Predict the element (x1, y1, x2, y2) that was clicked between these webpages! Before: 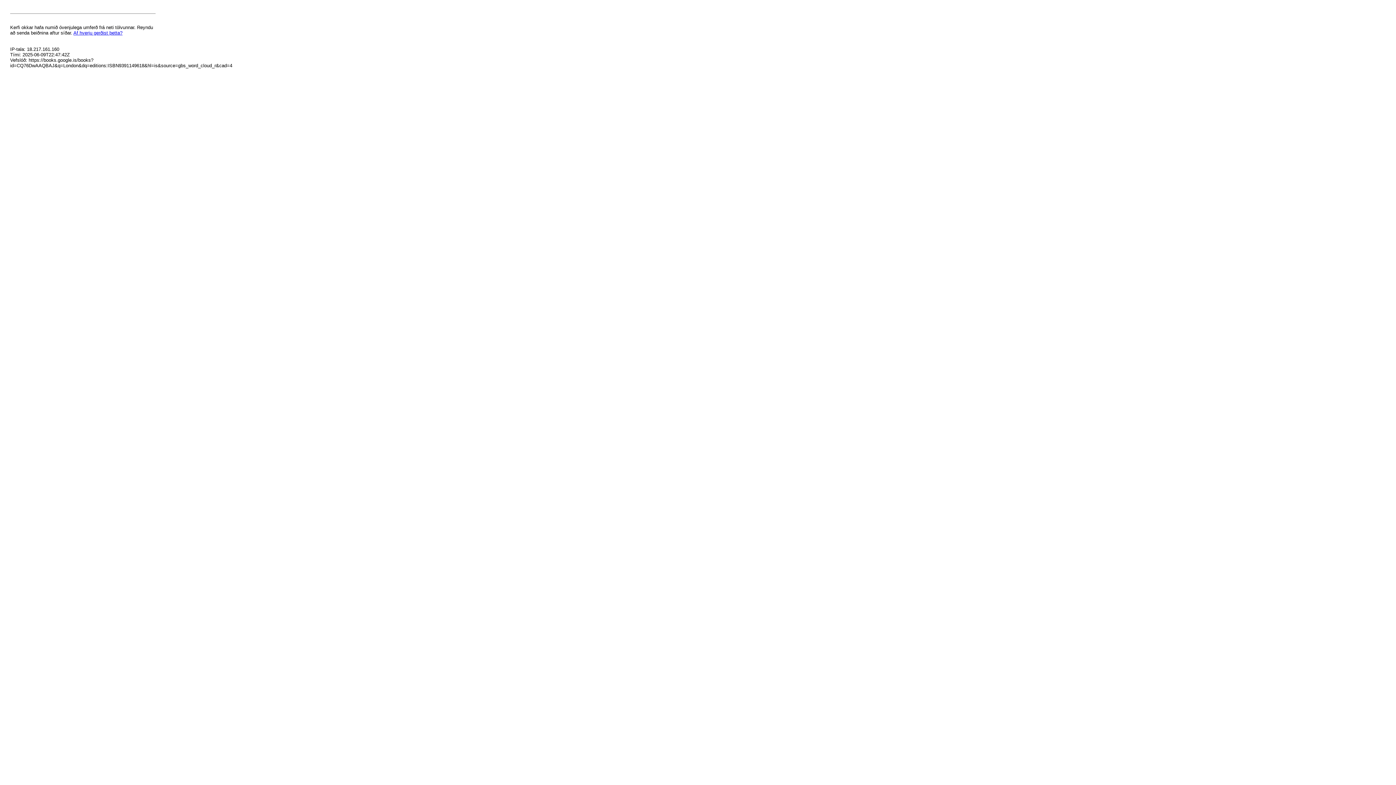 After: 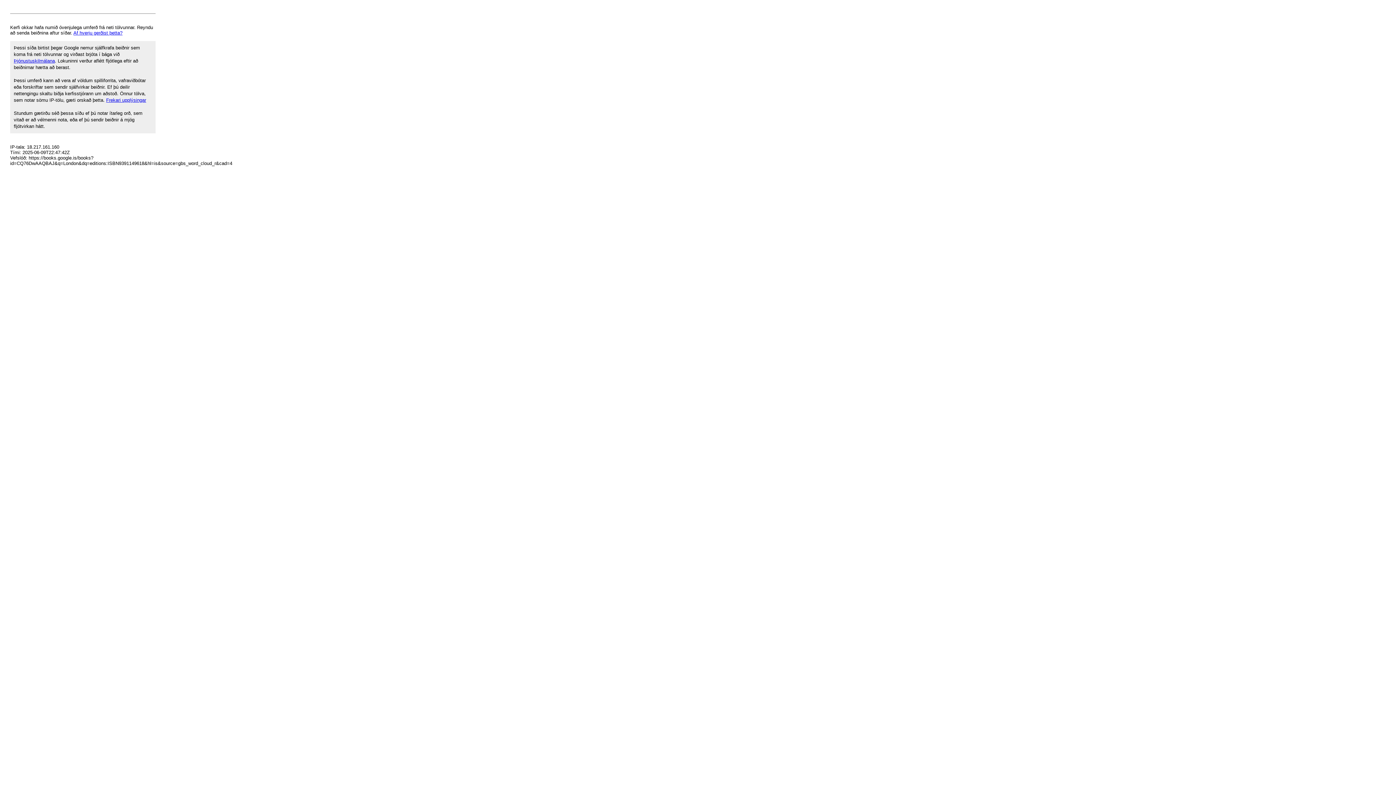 Action: label: Af hverju gerðist þetta? bbox: (73, 30, 122, 35)